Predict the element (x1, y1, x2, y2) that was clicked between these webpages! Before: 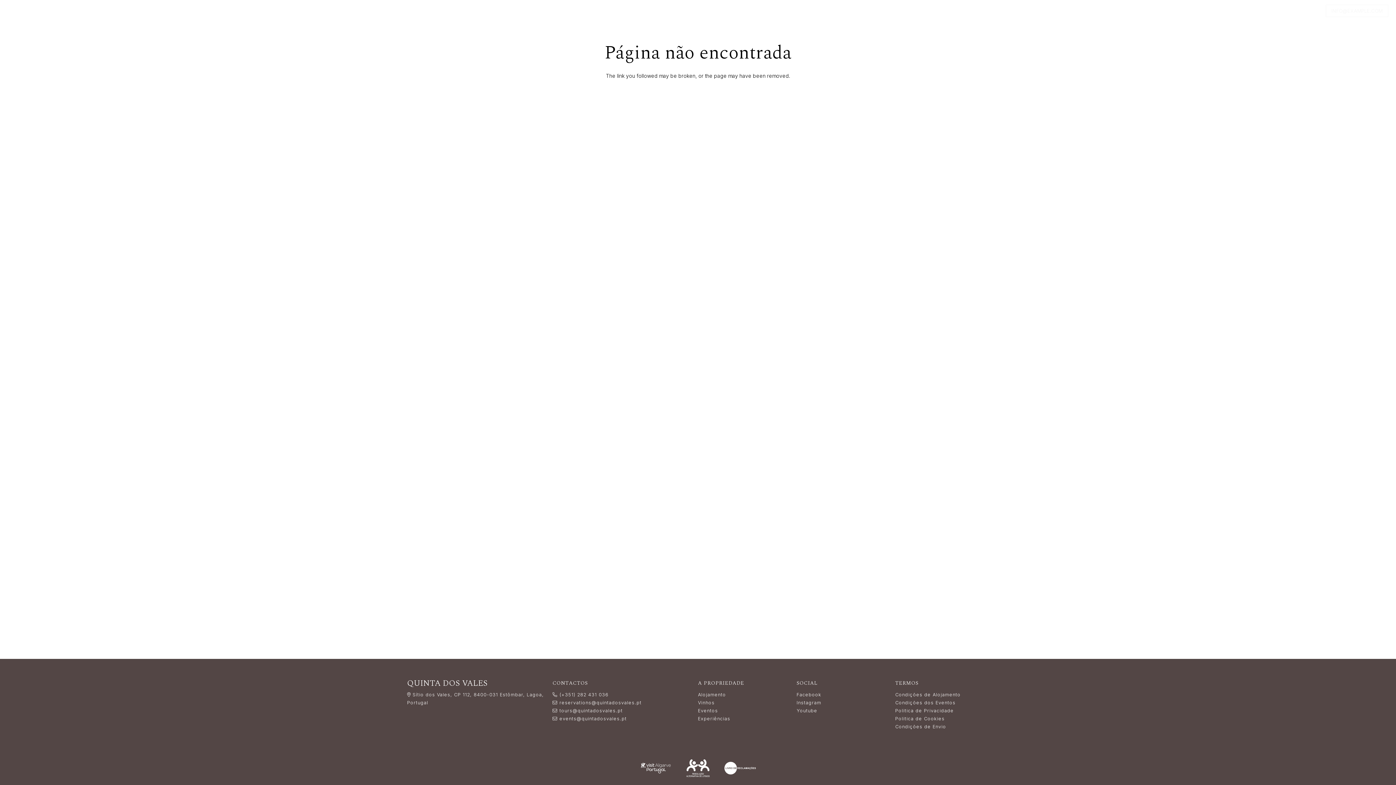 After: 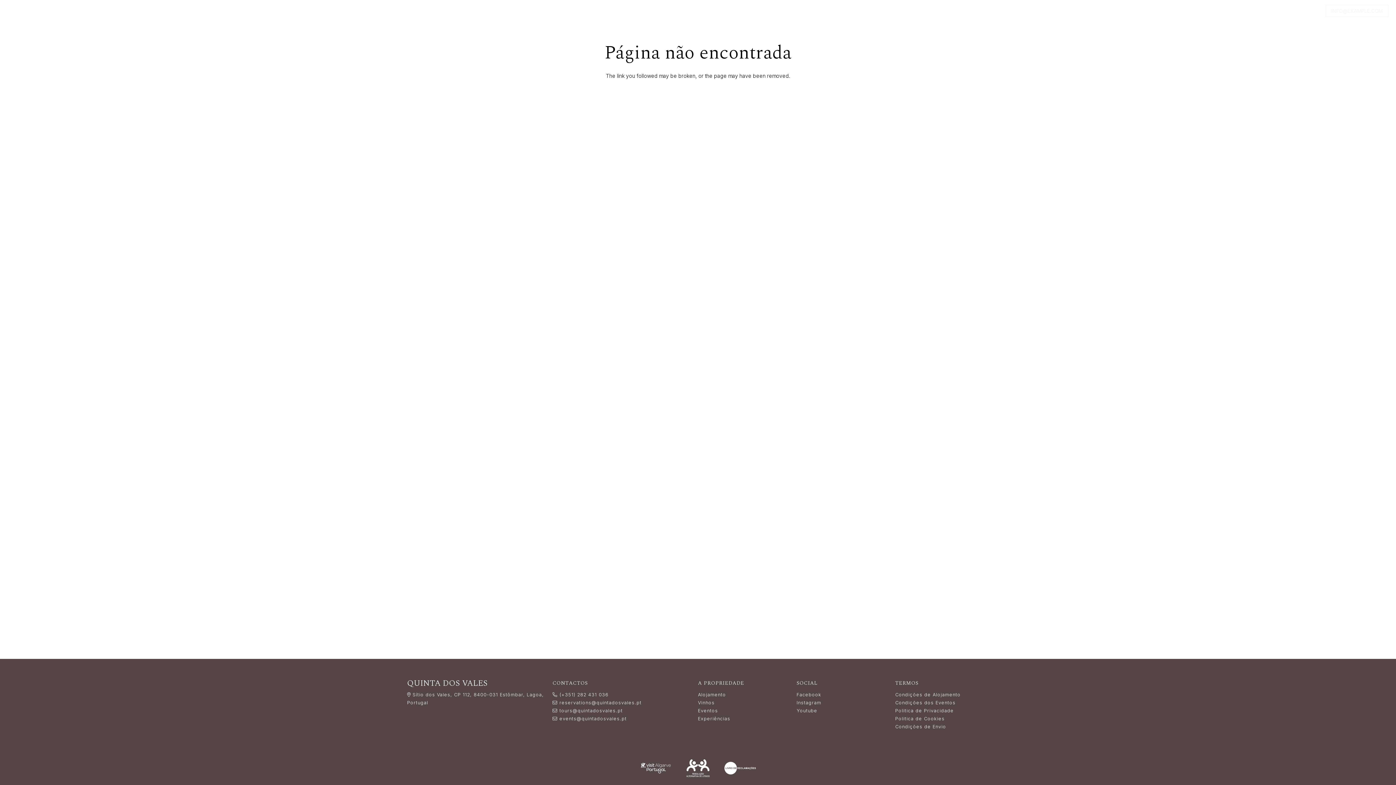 Action: bbox: (796, 692, 821, 697) label: Facebook